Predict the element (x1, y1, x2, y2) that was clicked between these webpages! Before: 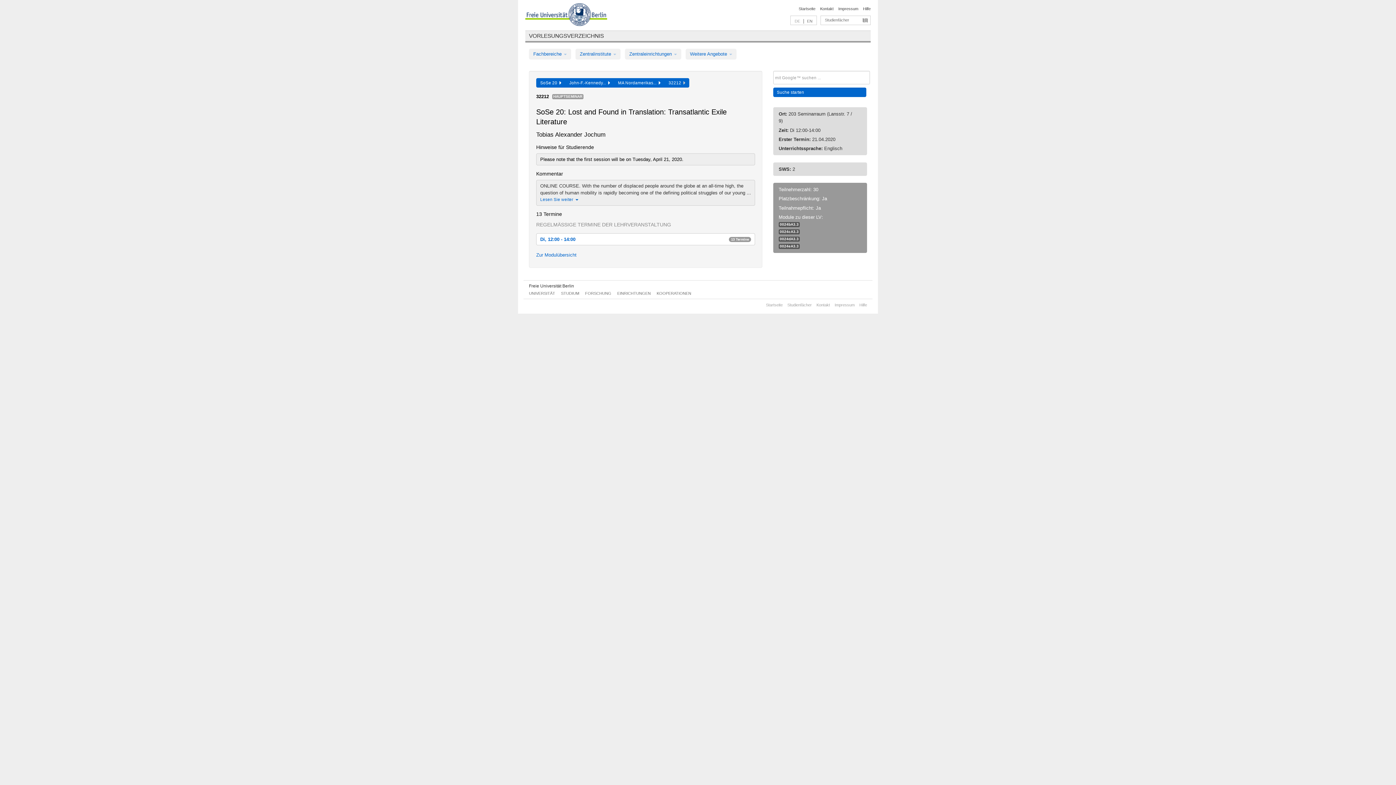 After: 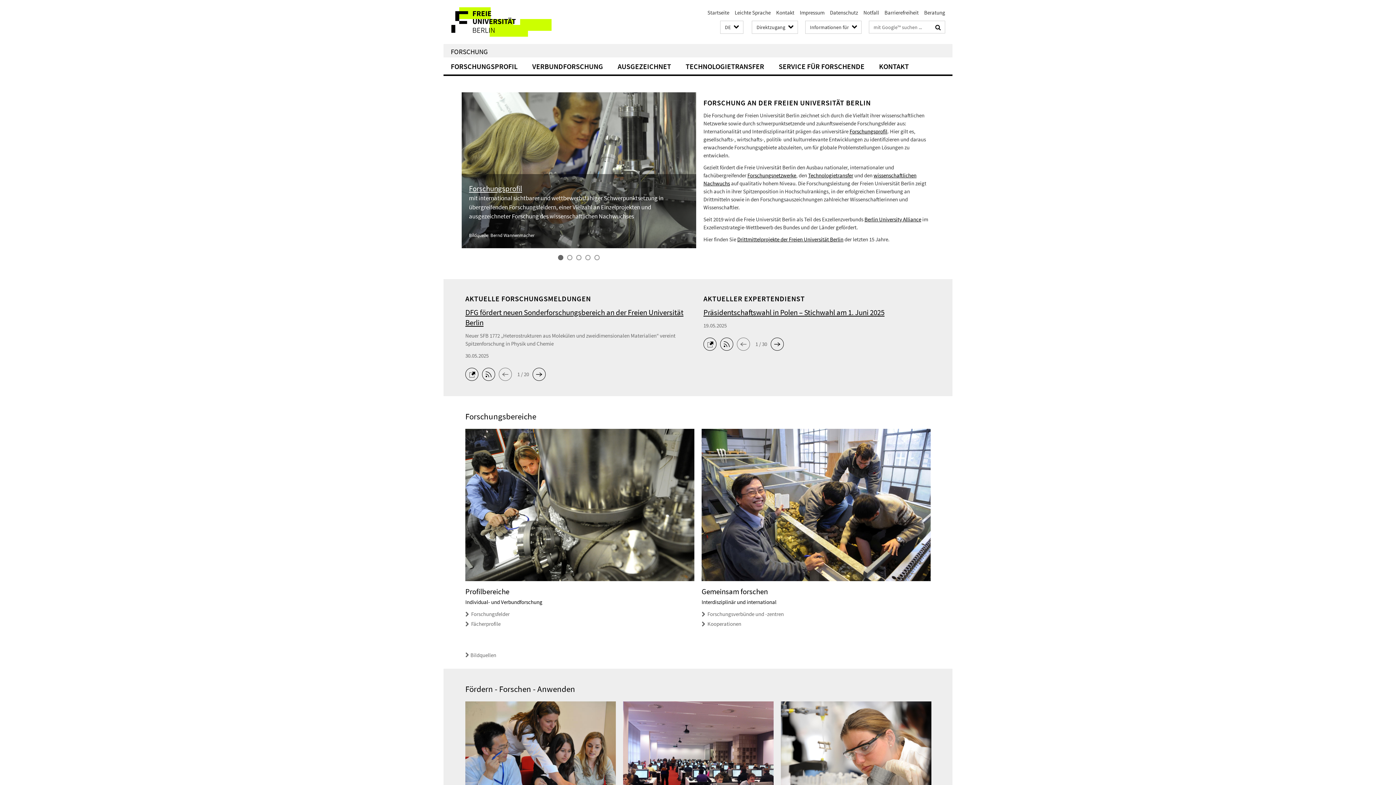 Action: label: FORSCHUNG bbox: (585, 291, 611, 295)